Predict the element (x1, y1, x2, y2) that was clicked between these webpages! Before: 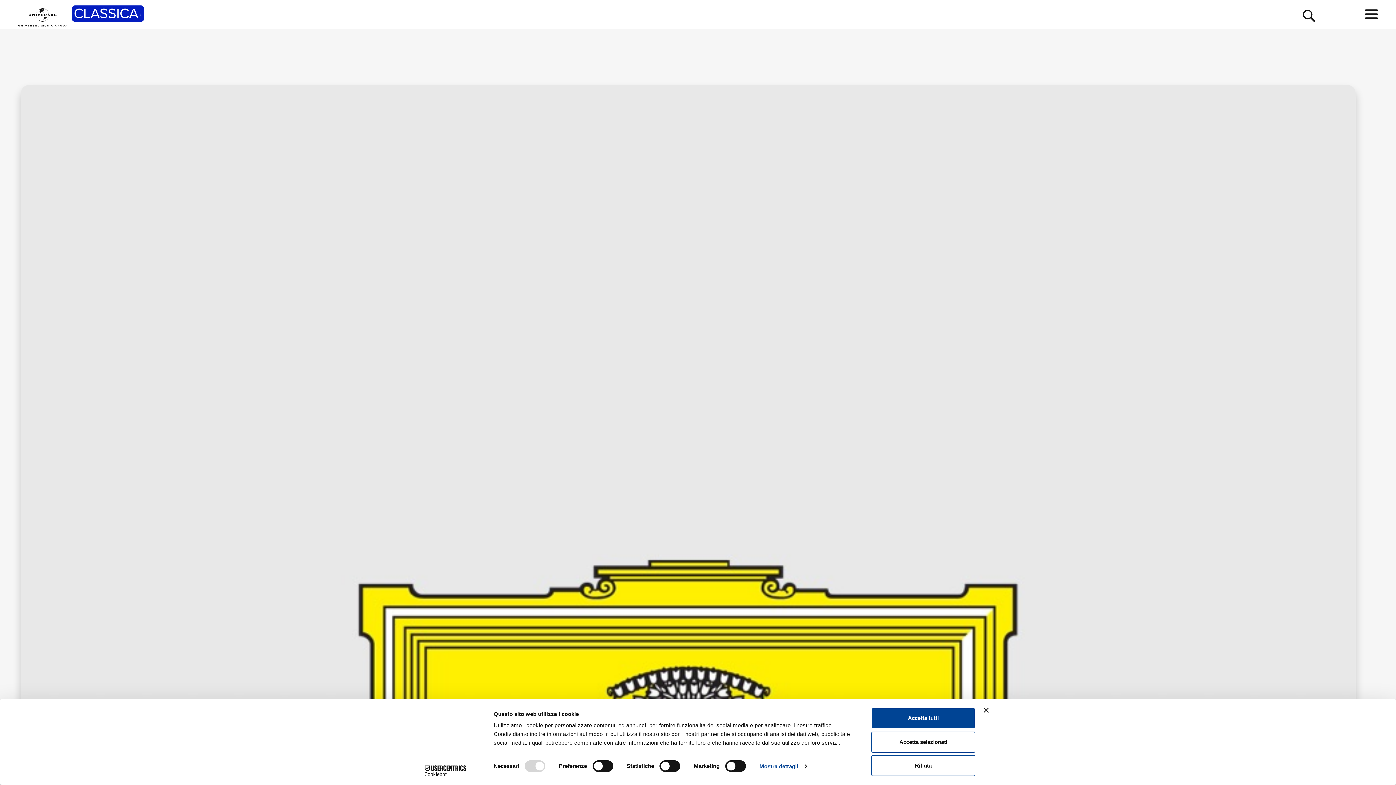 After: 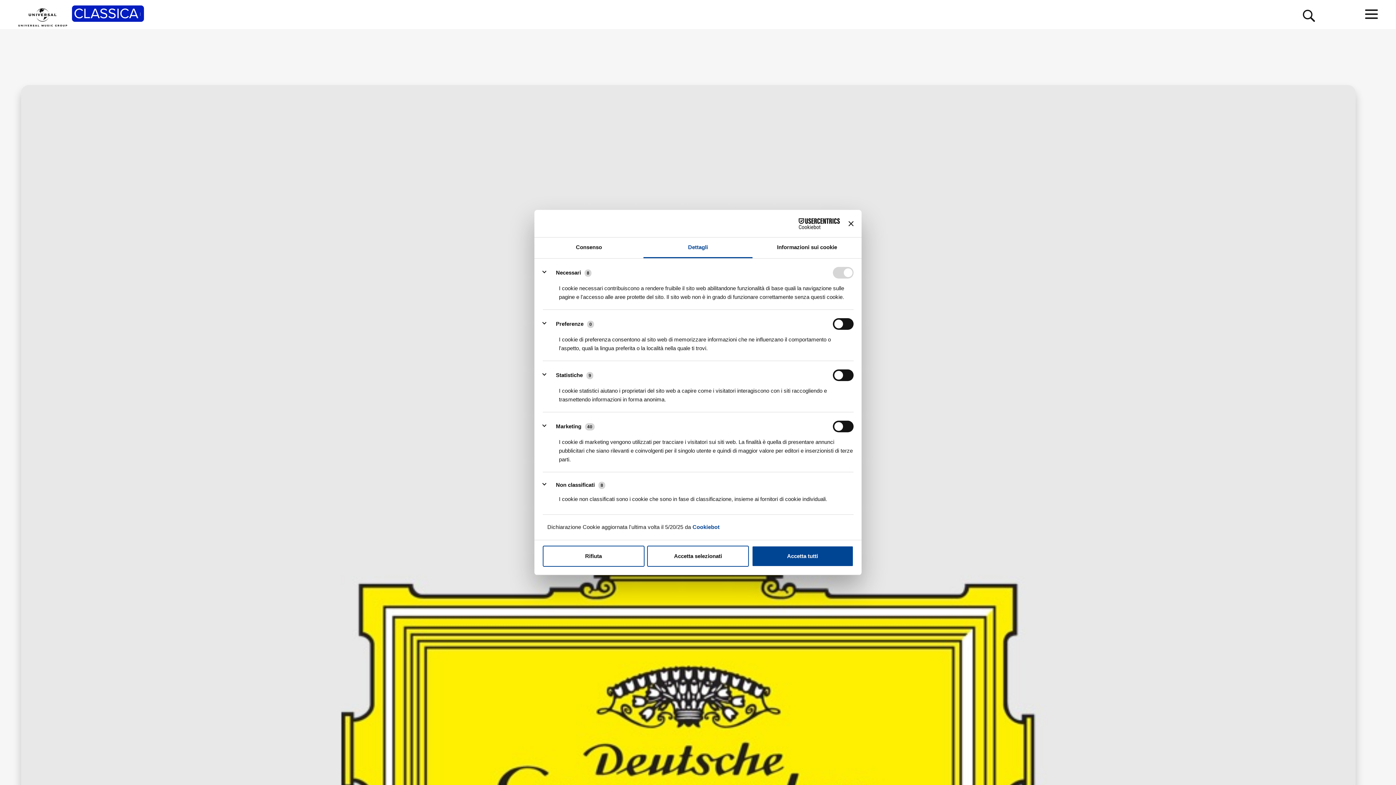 Action: bbox: (759, 761, 806, 772) label: Mostra dettagli